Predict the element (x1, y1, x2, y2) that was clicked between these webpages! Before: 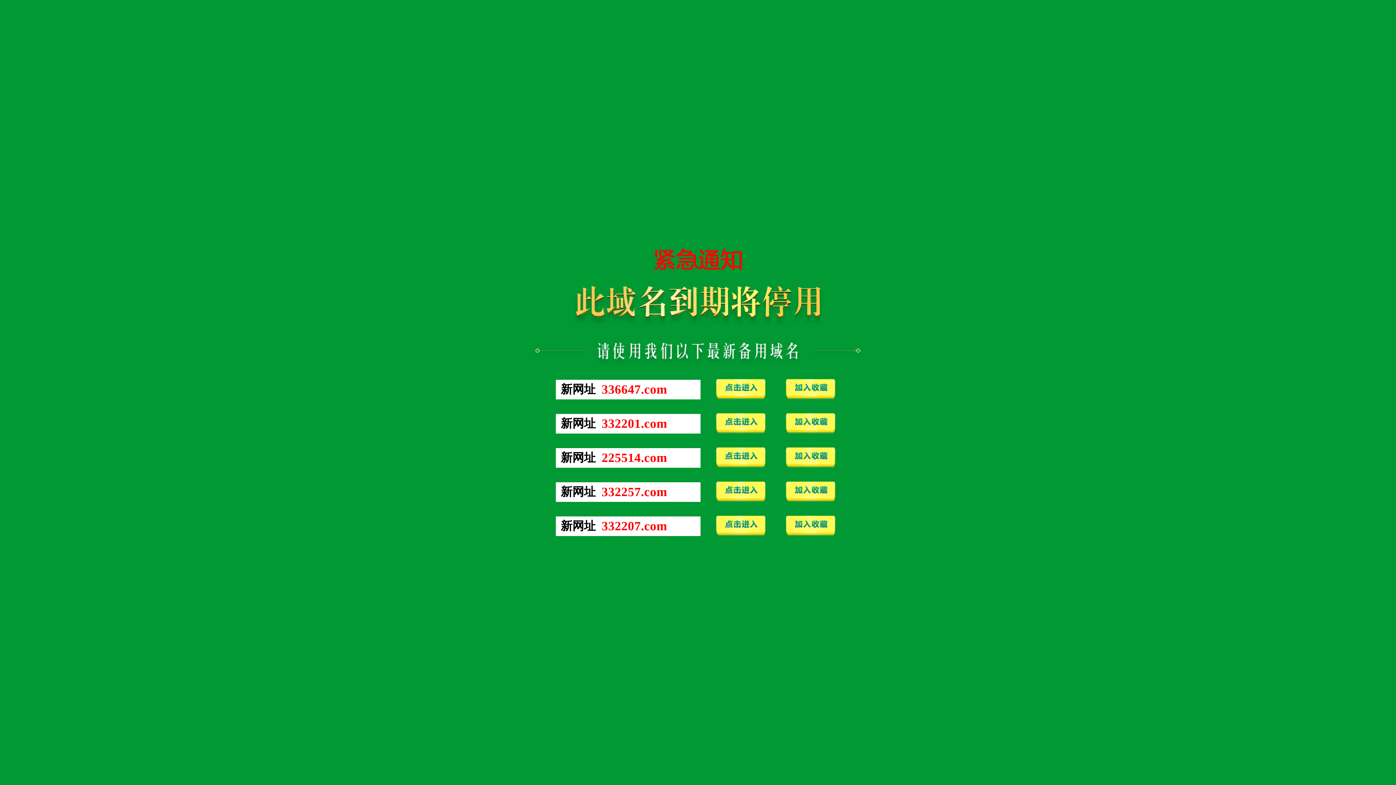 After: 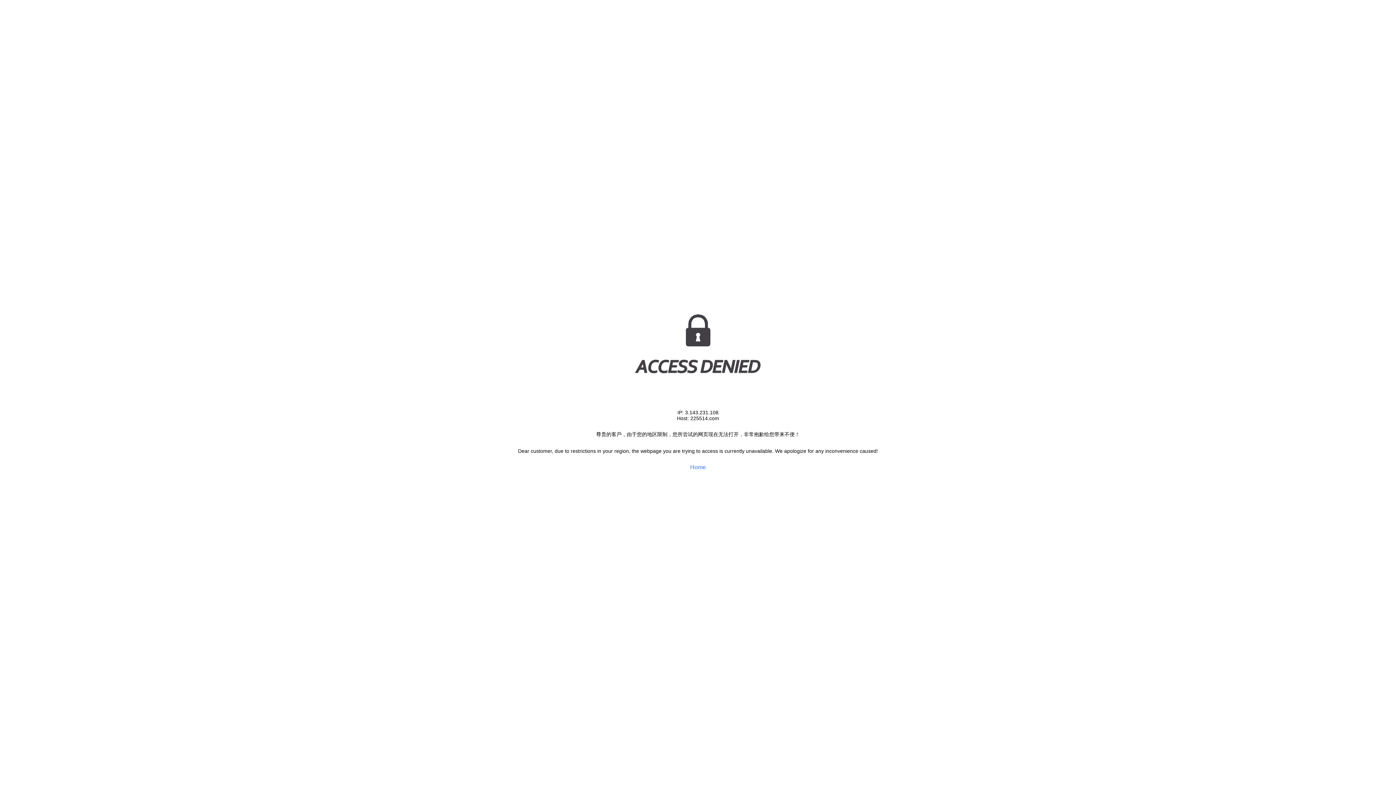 Action: bbox: (711, 464, 770, 470)